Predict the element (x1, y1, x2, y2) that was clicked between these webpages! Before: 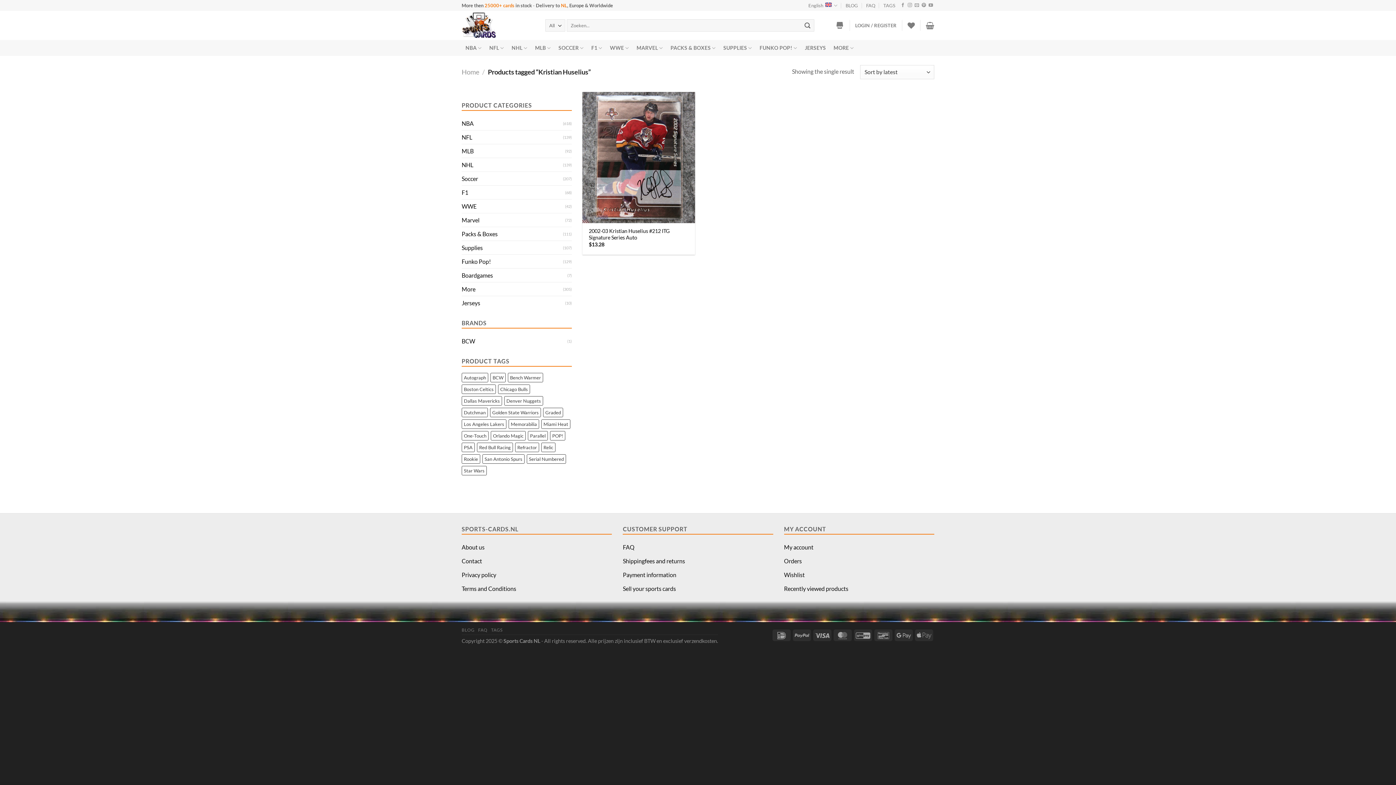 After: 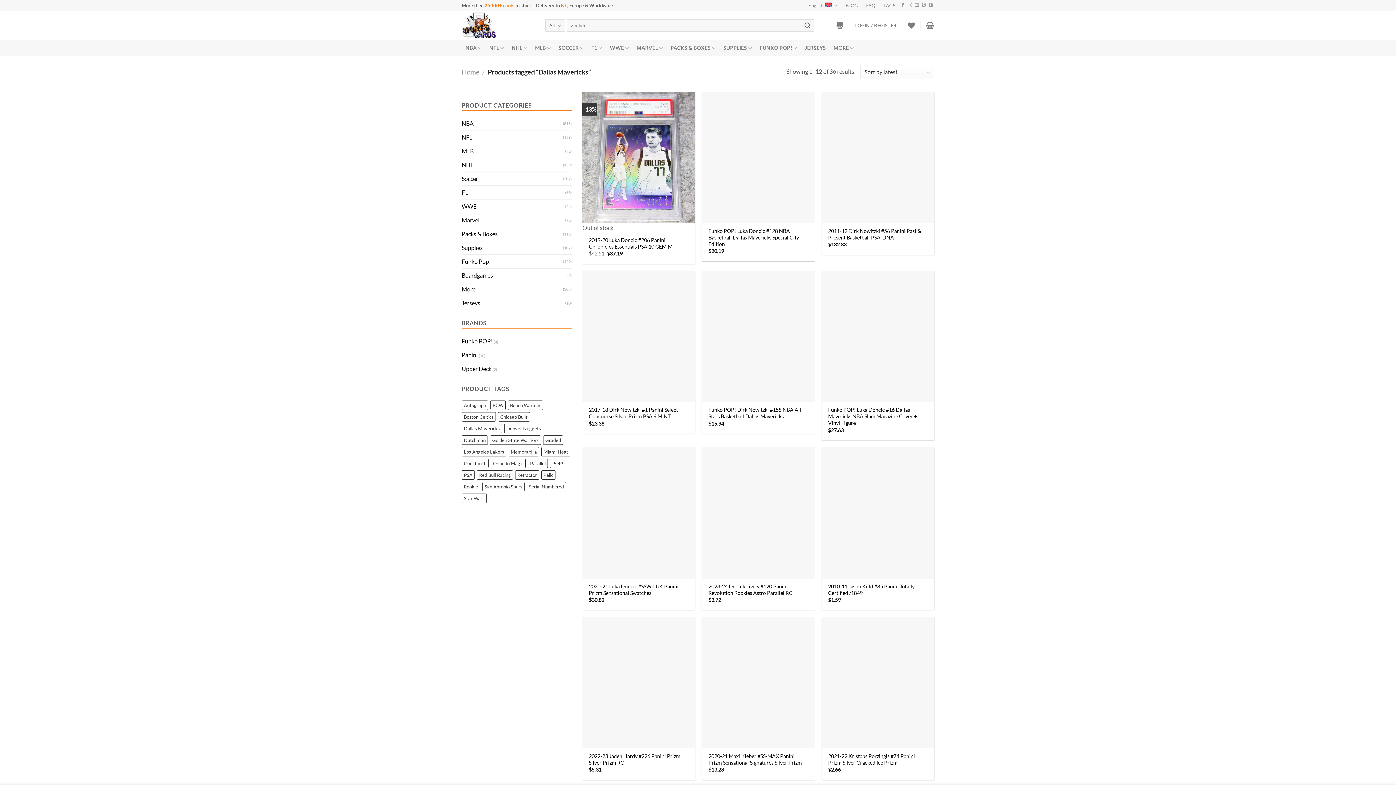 Action: label: Dallas Mavericks (36 products) bbox: (461, 396, 502, 405)